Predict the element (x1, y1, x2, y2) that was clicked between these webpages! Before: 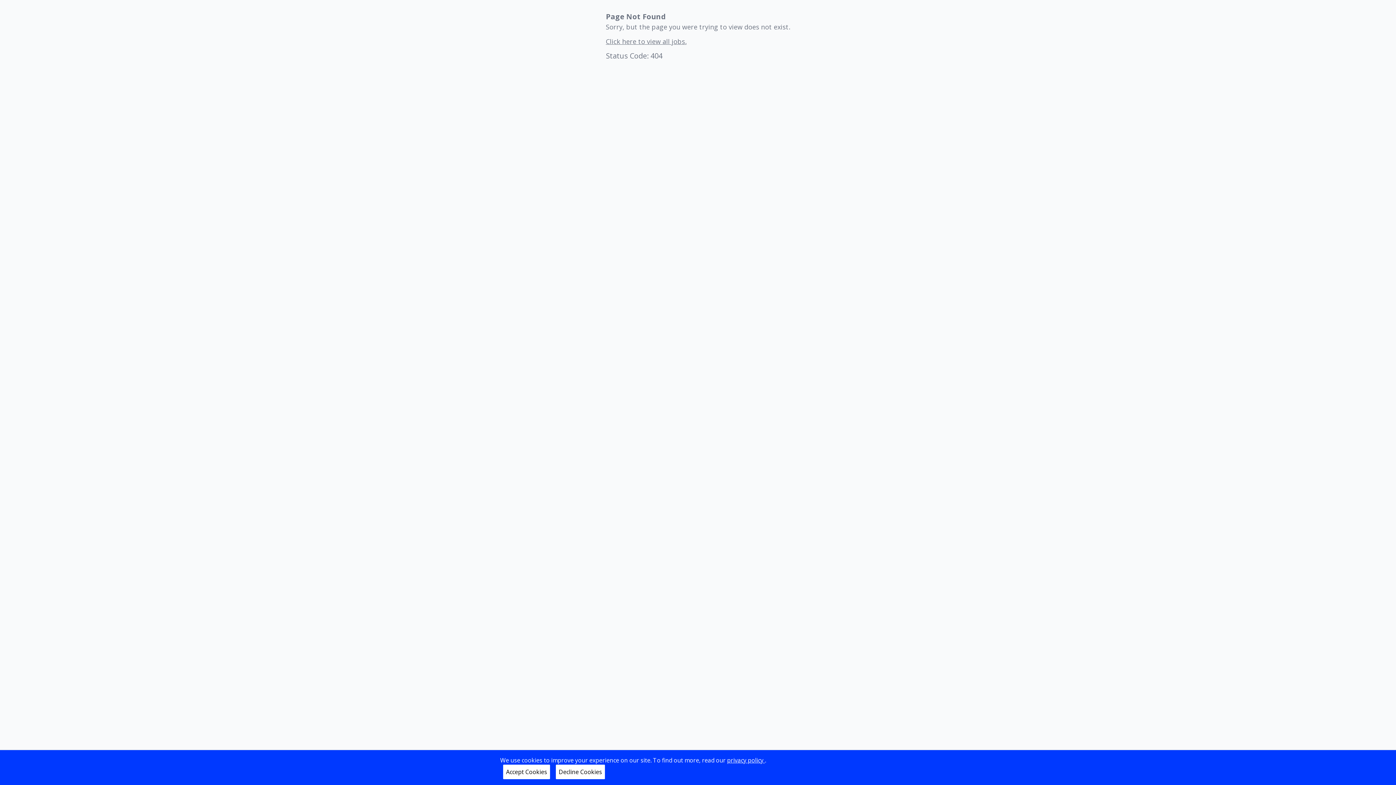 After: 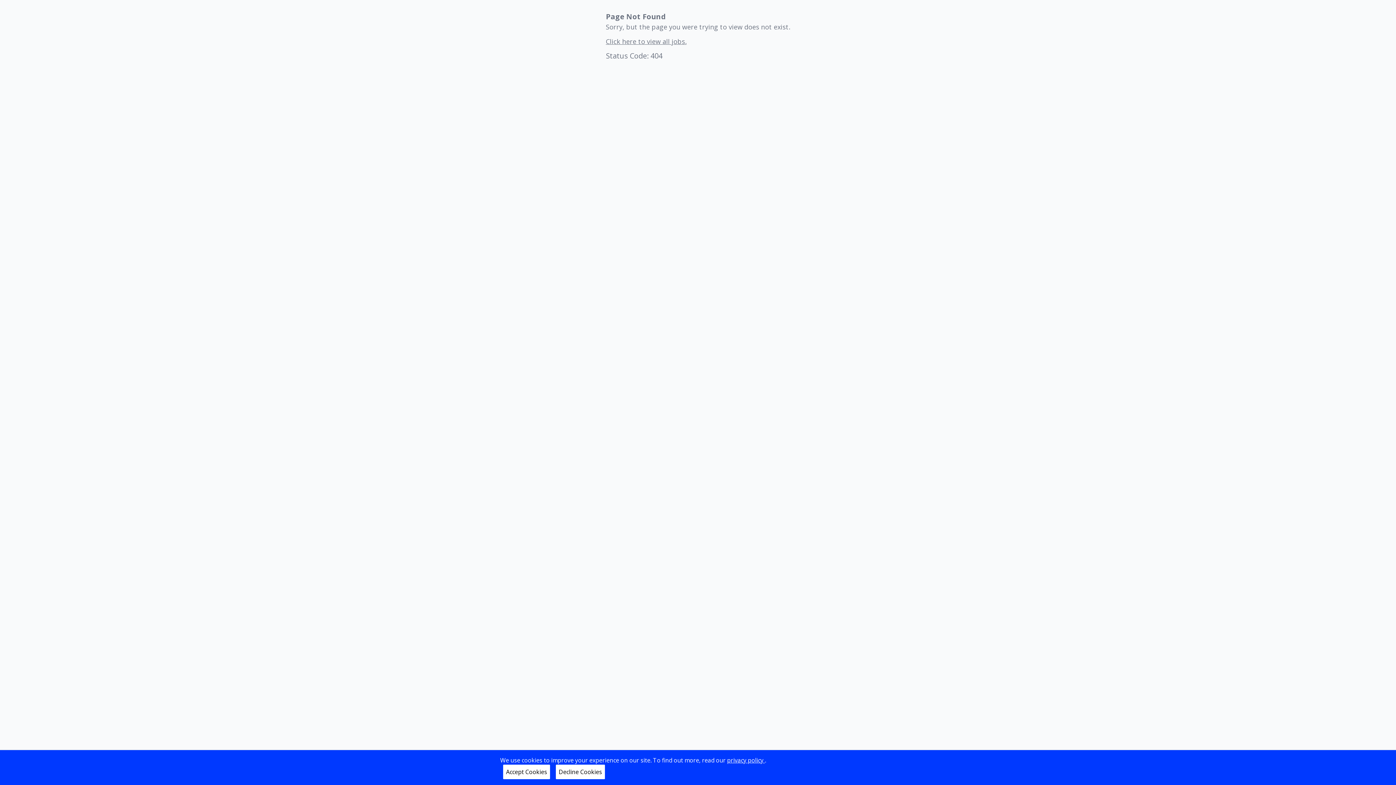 Action: bbox: (727, 756, 765, 764) label: privacy policy 